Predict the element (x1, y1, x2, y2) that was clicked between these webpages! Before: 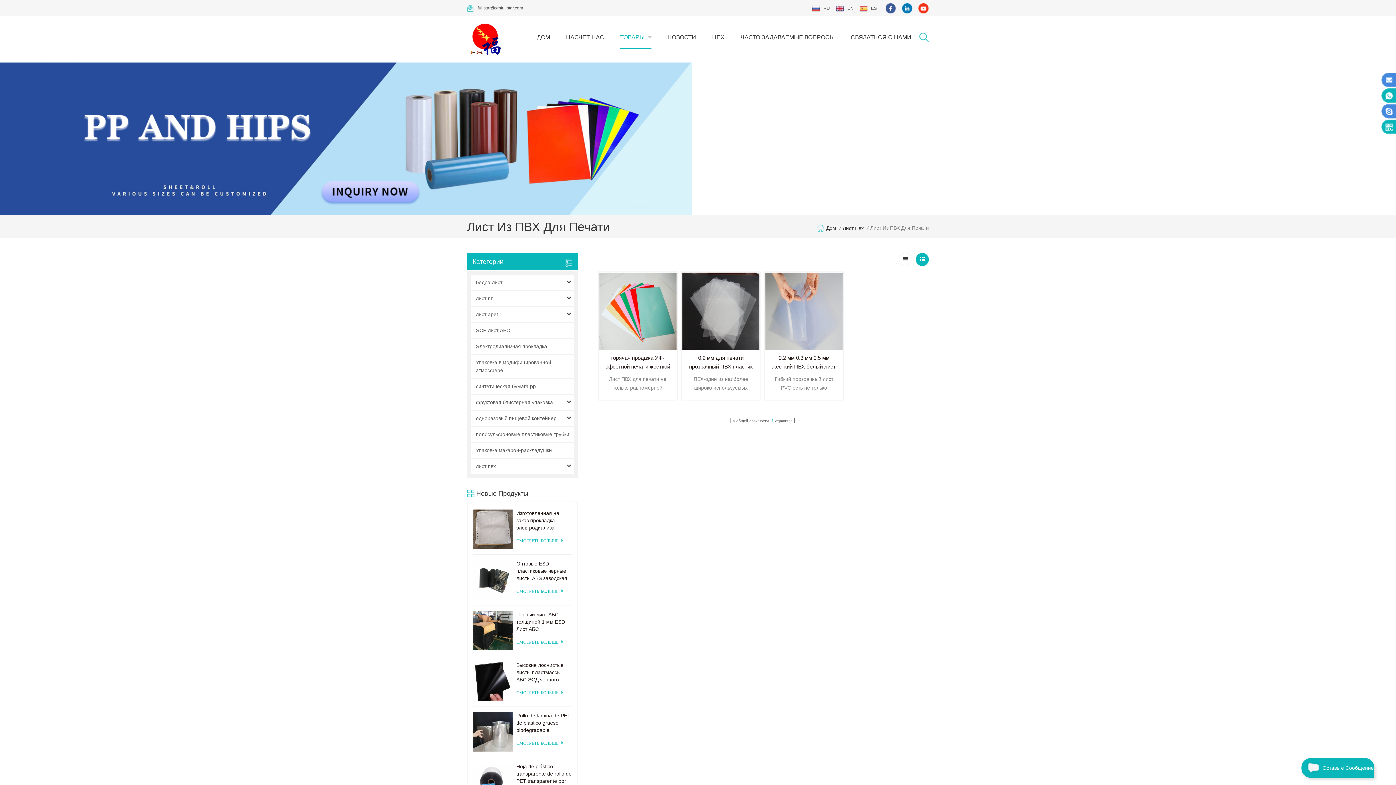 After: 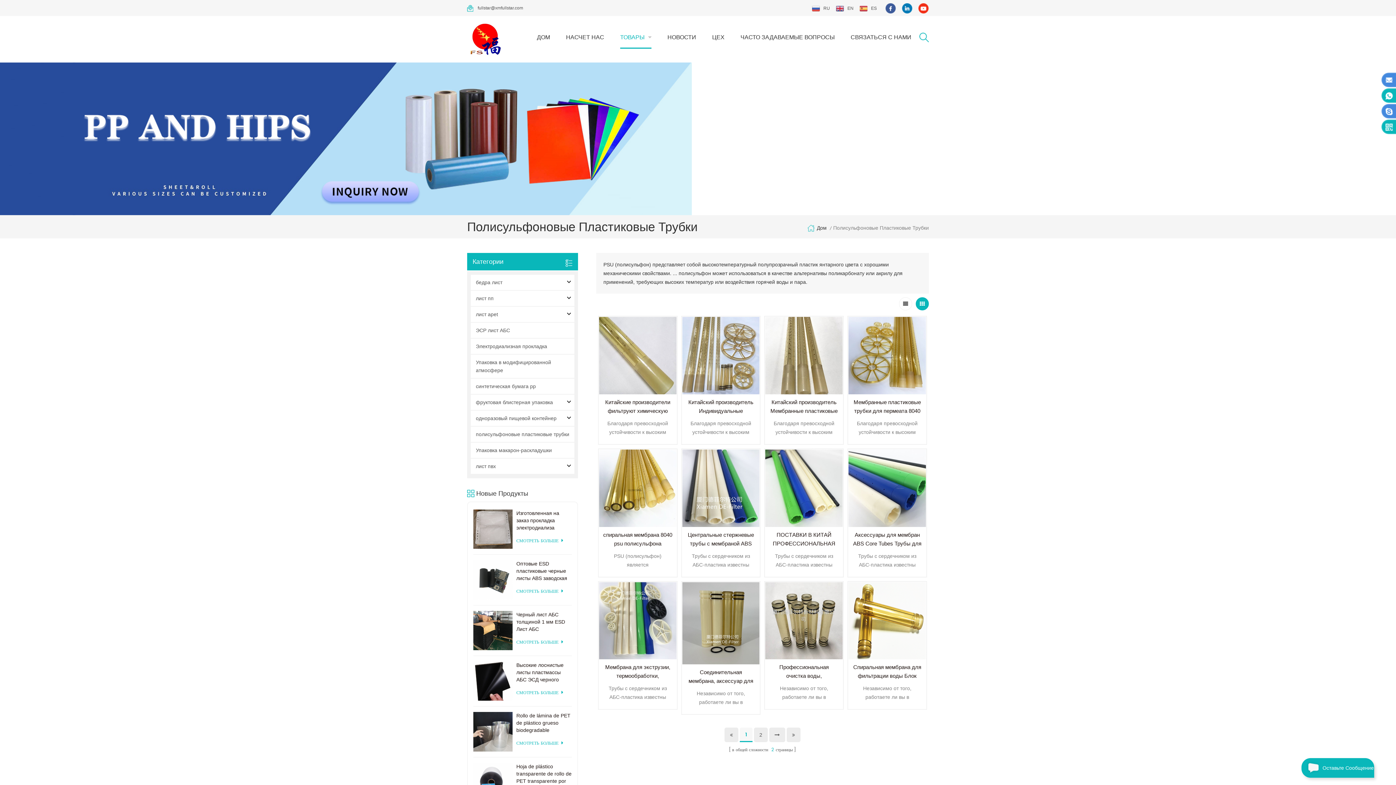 Action: label: полисульфоновые пластиковые трубки bbox: (470, 426, 574, 442)